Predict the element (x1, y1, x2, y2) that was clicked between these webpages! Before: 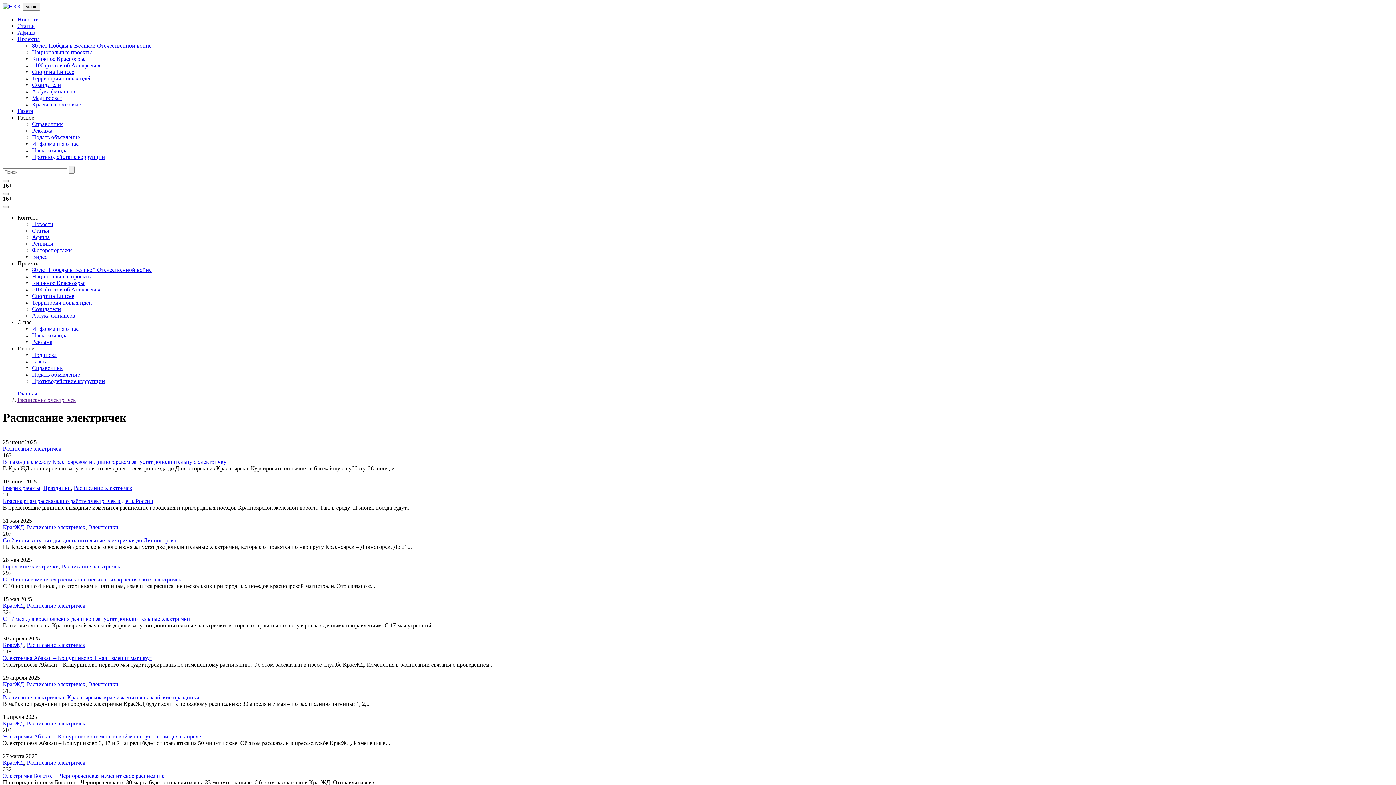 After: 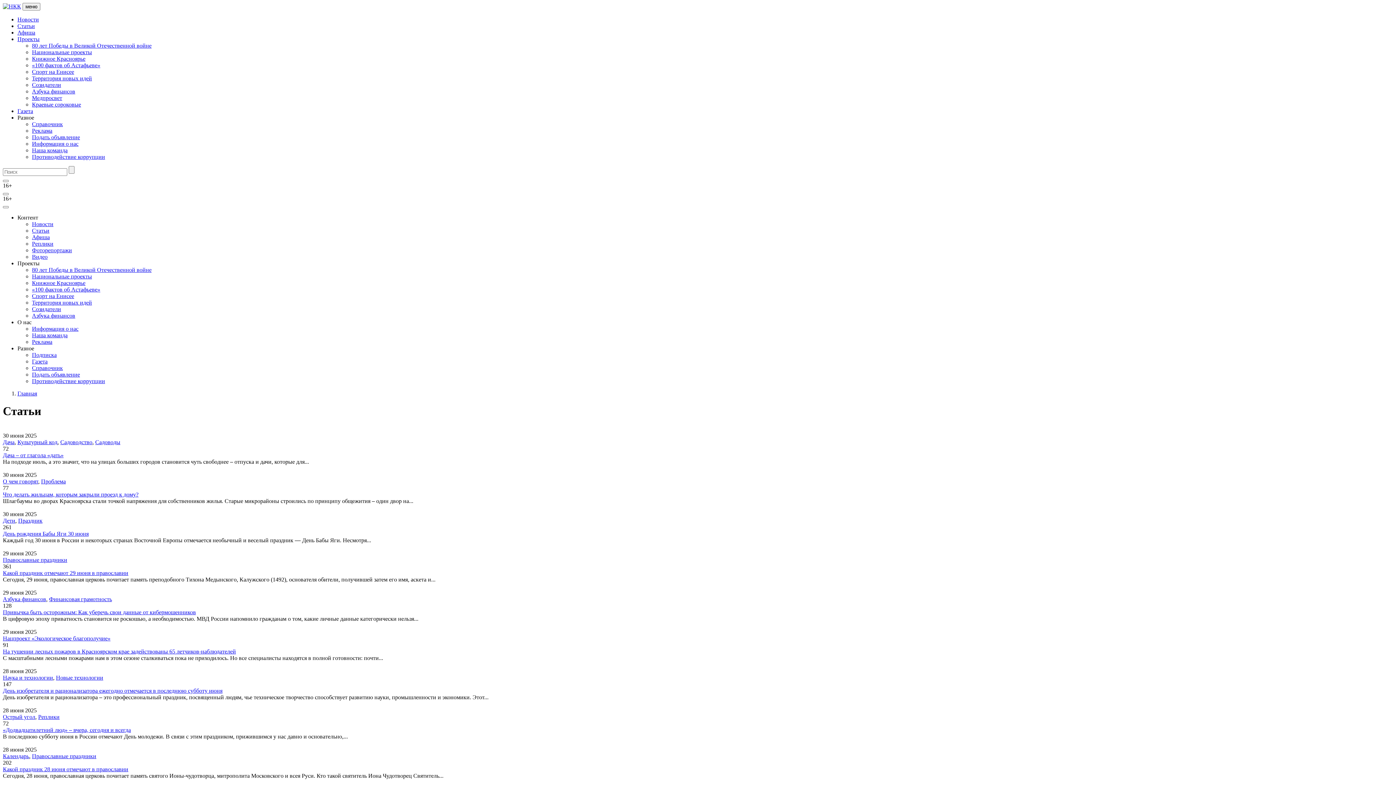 Action: label: Статьи bbox: (17, 22, 34, 29)